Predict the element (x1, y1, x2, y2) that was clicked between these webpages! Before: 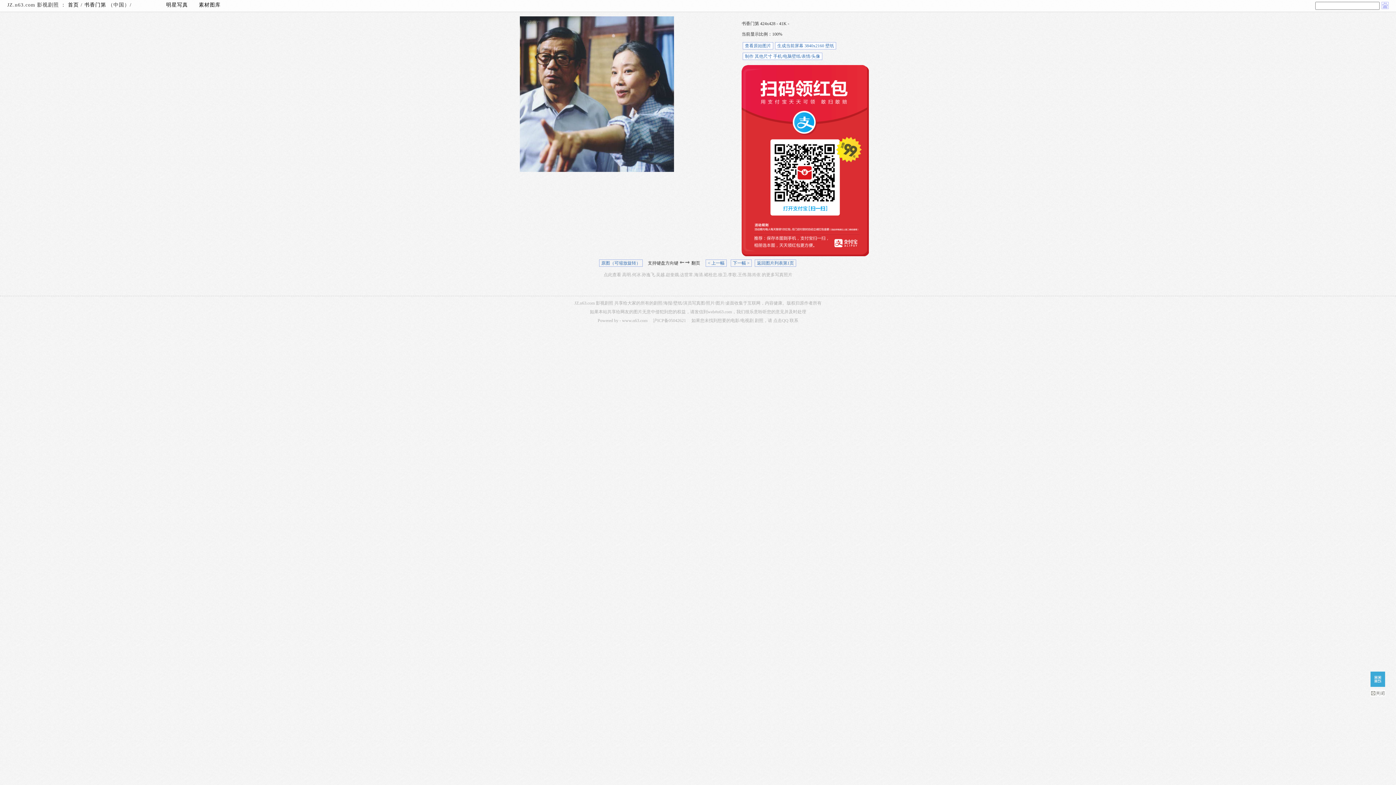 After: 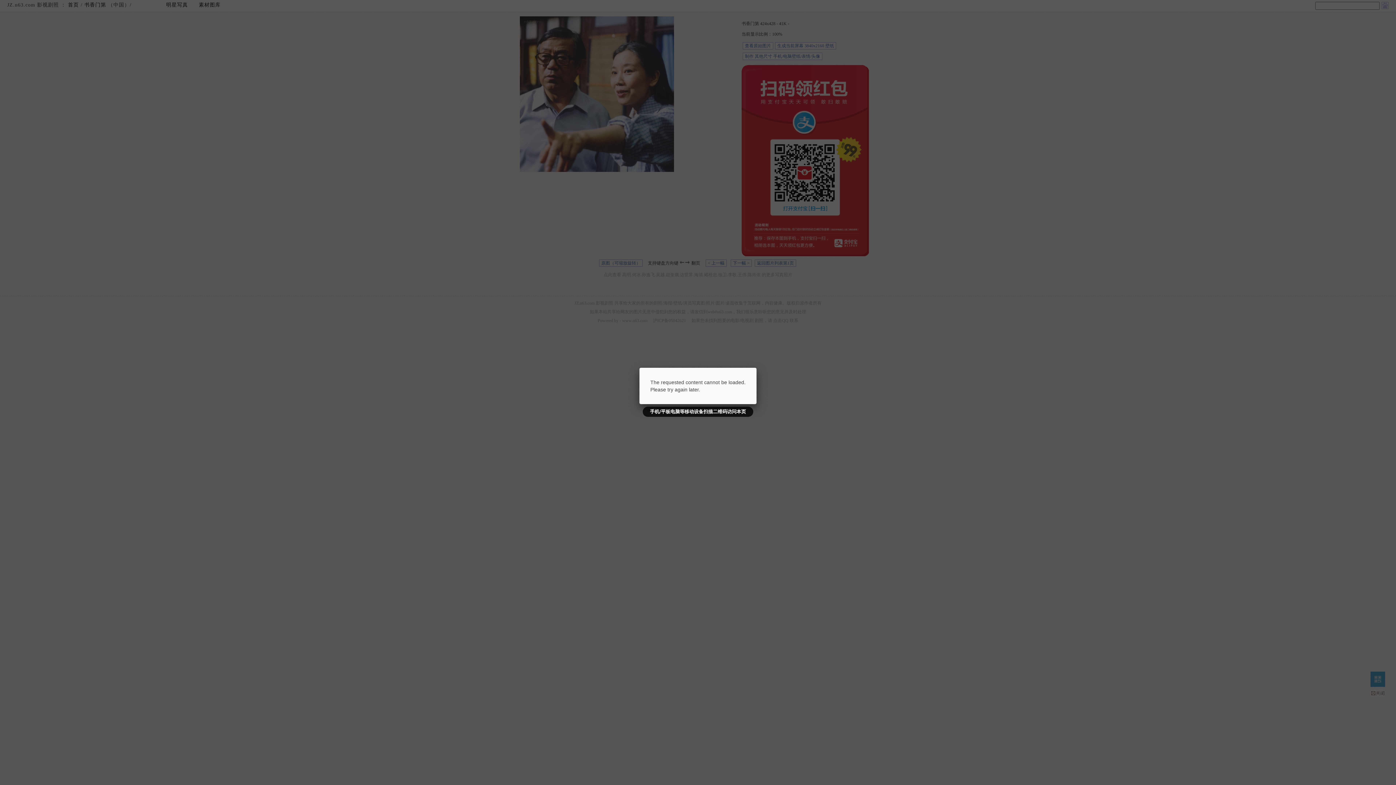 Action: bbox: (1370, 672, 1385, 687)